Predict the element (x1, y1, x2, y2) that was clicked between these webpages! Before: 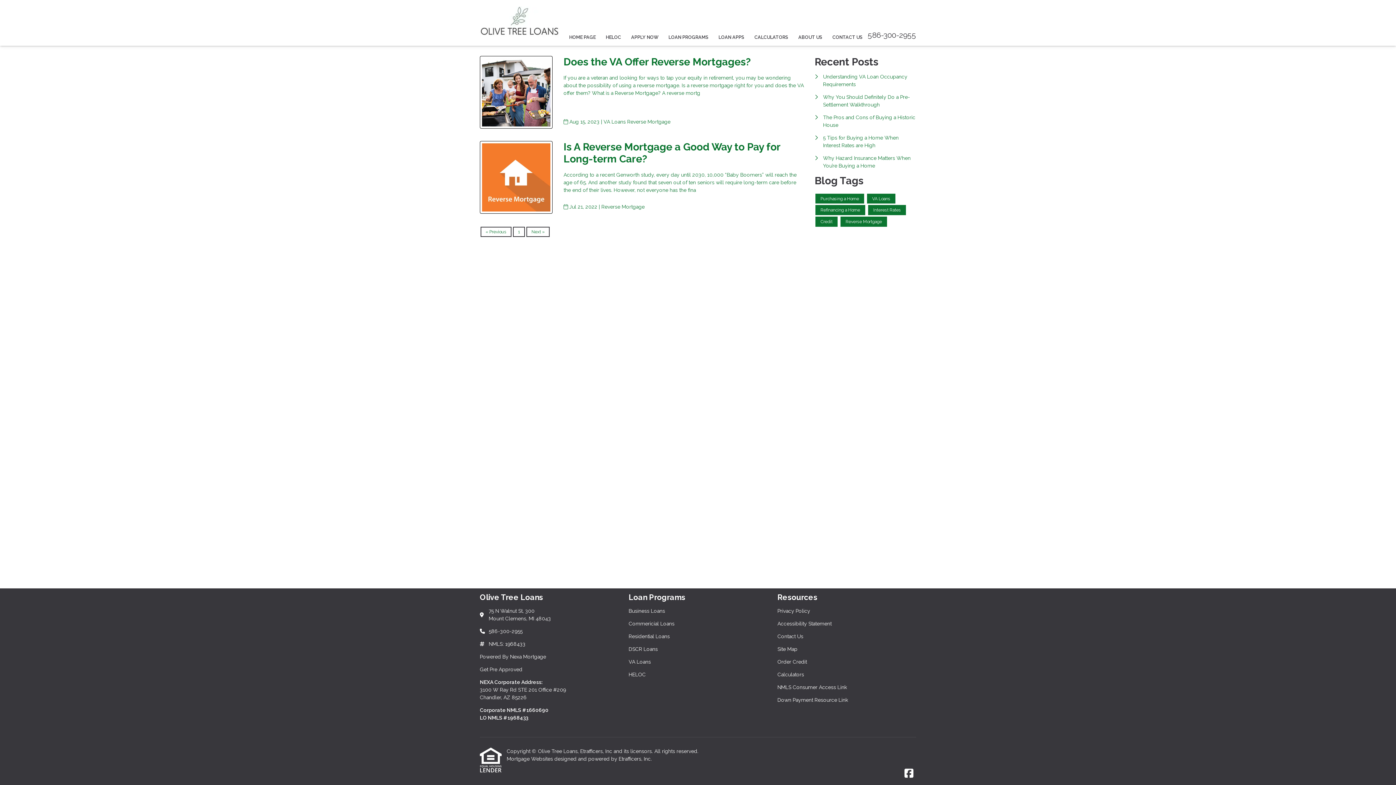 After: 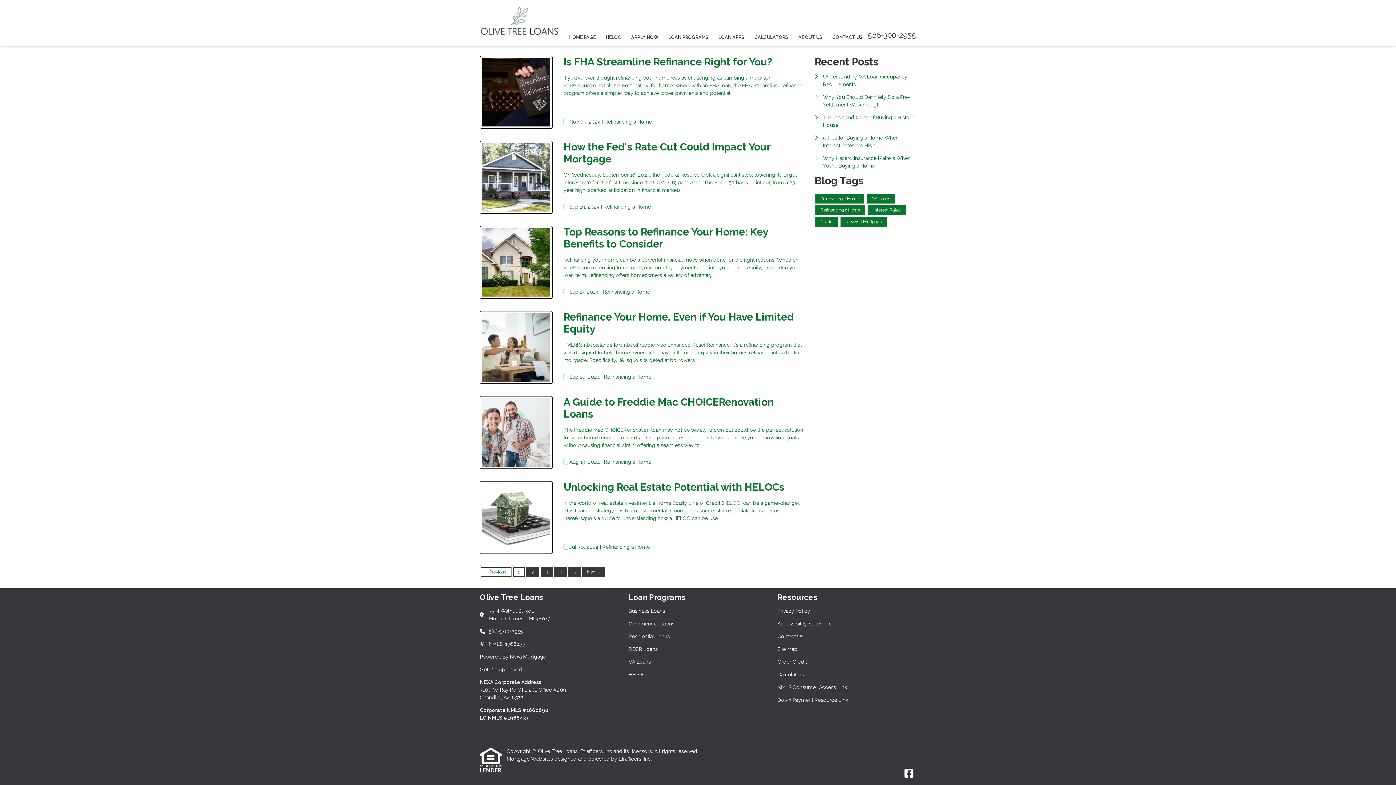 Action: bbox: (815, 205, 865, 215) label: Refinancing a Home